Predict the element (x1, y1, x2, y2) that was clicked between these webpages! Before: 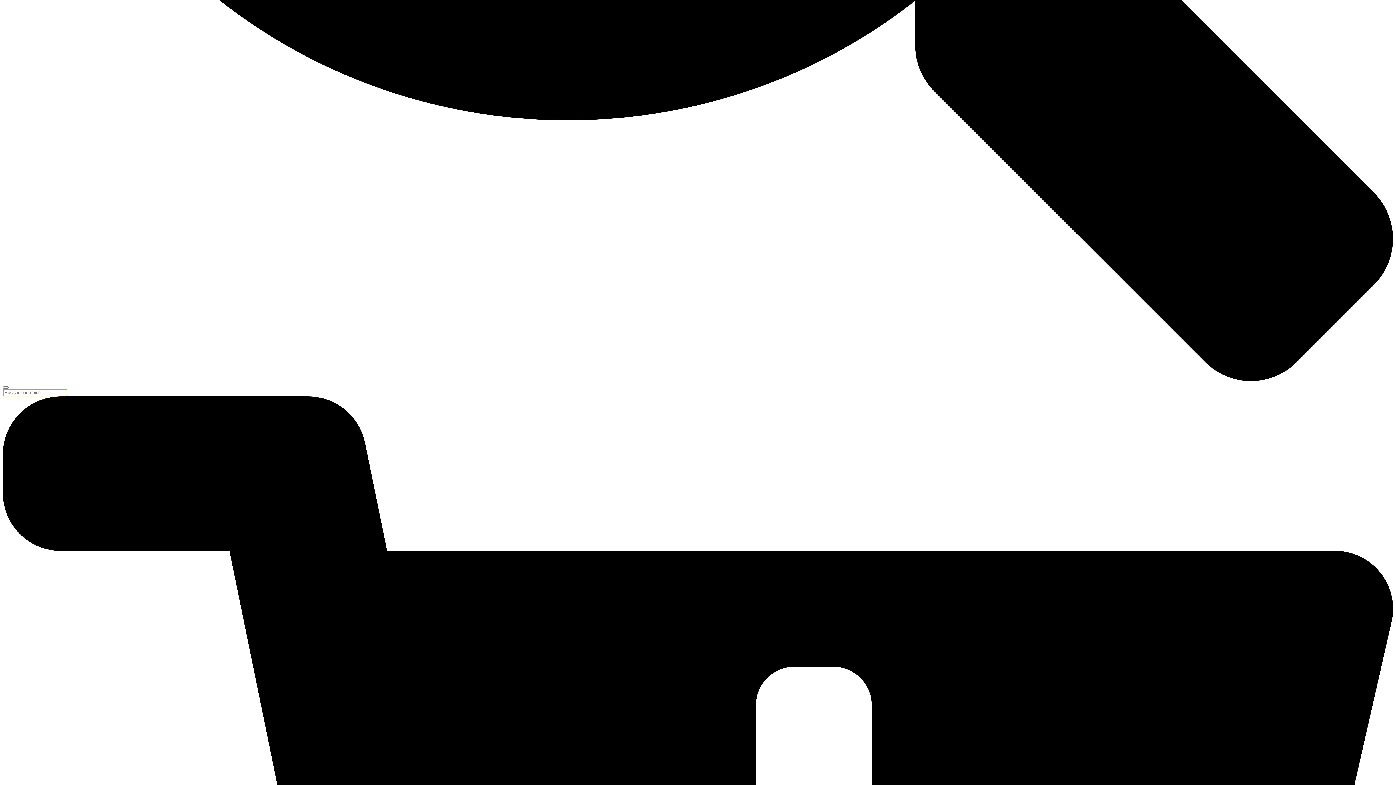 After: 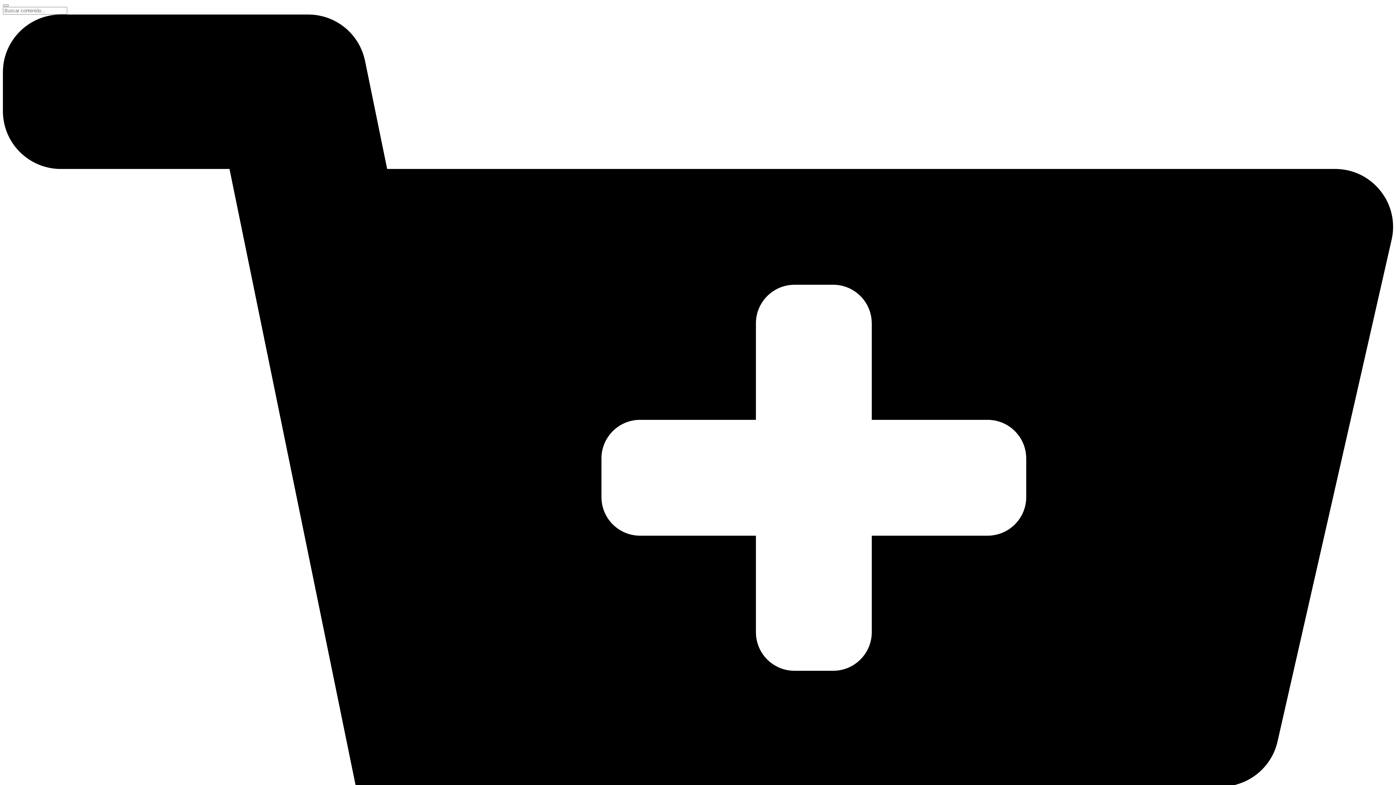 Action: label: search-button bbox: (2, 375, 1393, 382)